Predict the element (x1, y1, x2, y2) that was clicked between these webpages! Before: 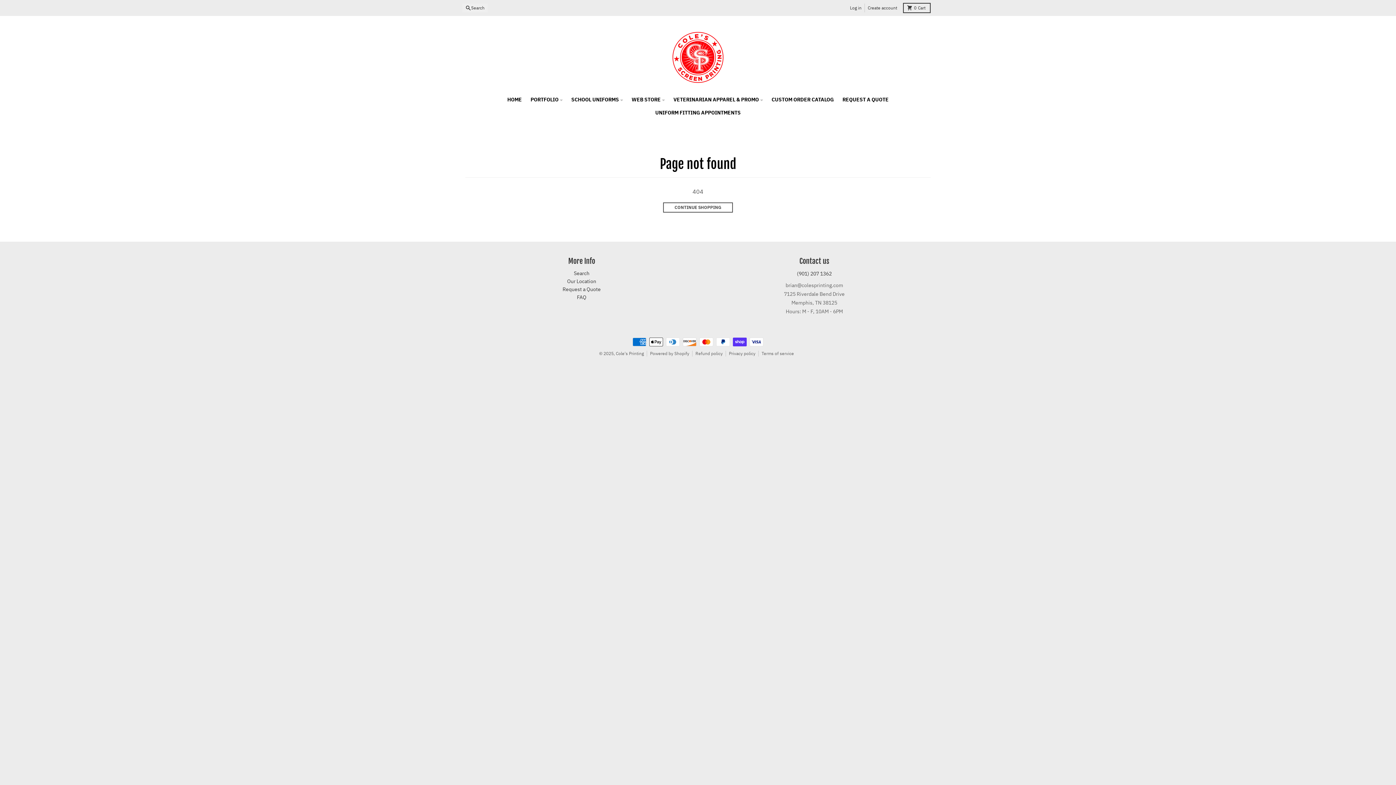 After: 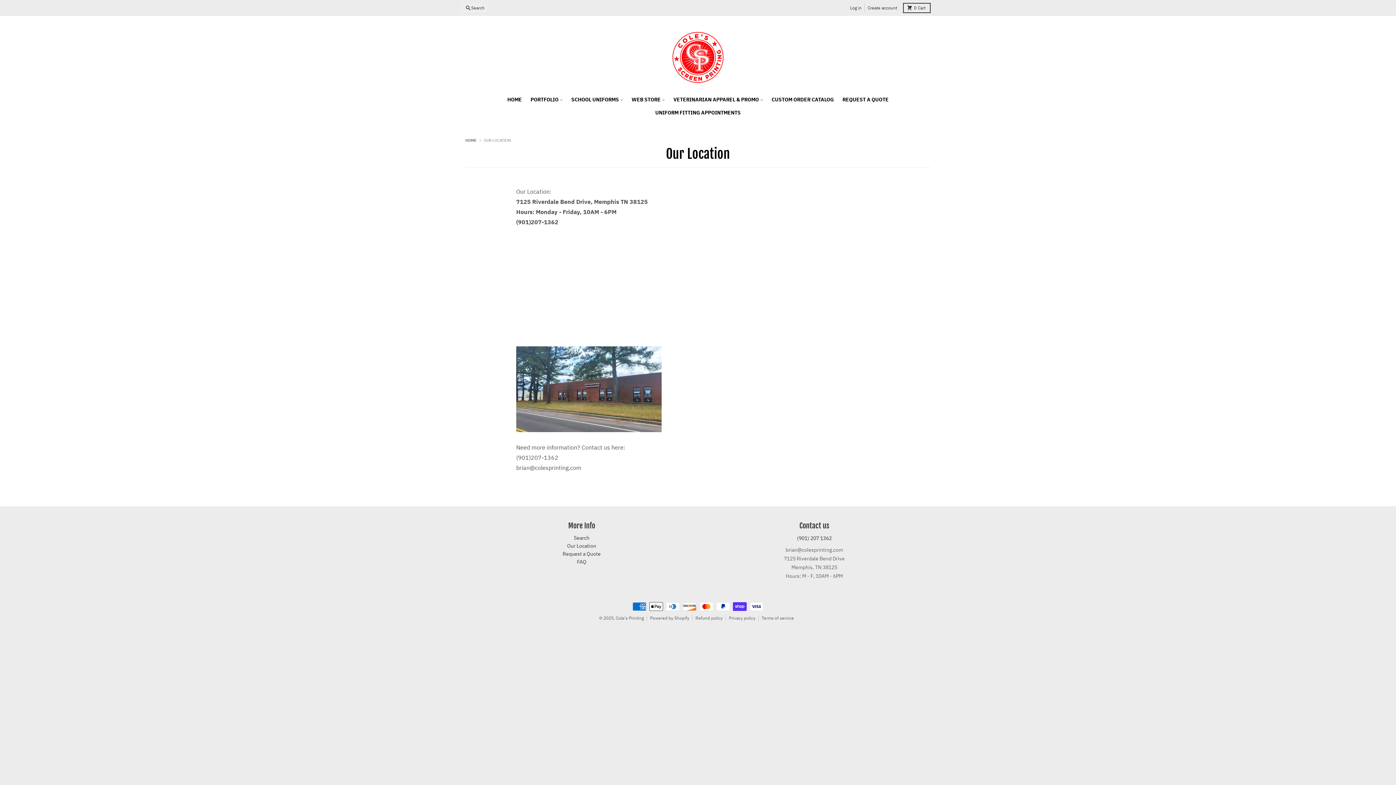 Action: bbox: (567, 278, 596, 284) label: Our Location